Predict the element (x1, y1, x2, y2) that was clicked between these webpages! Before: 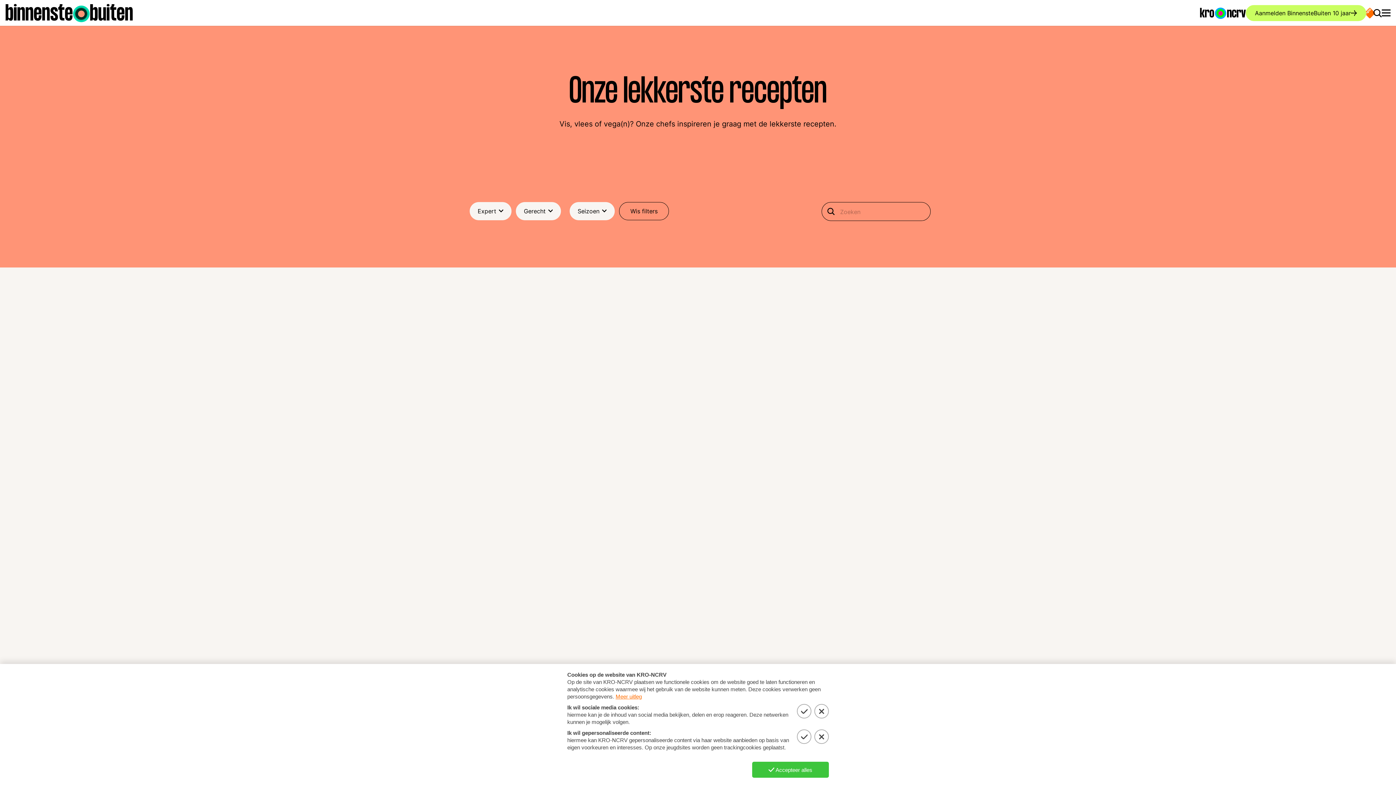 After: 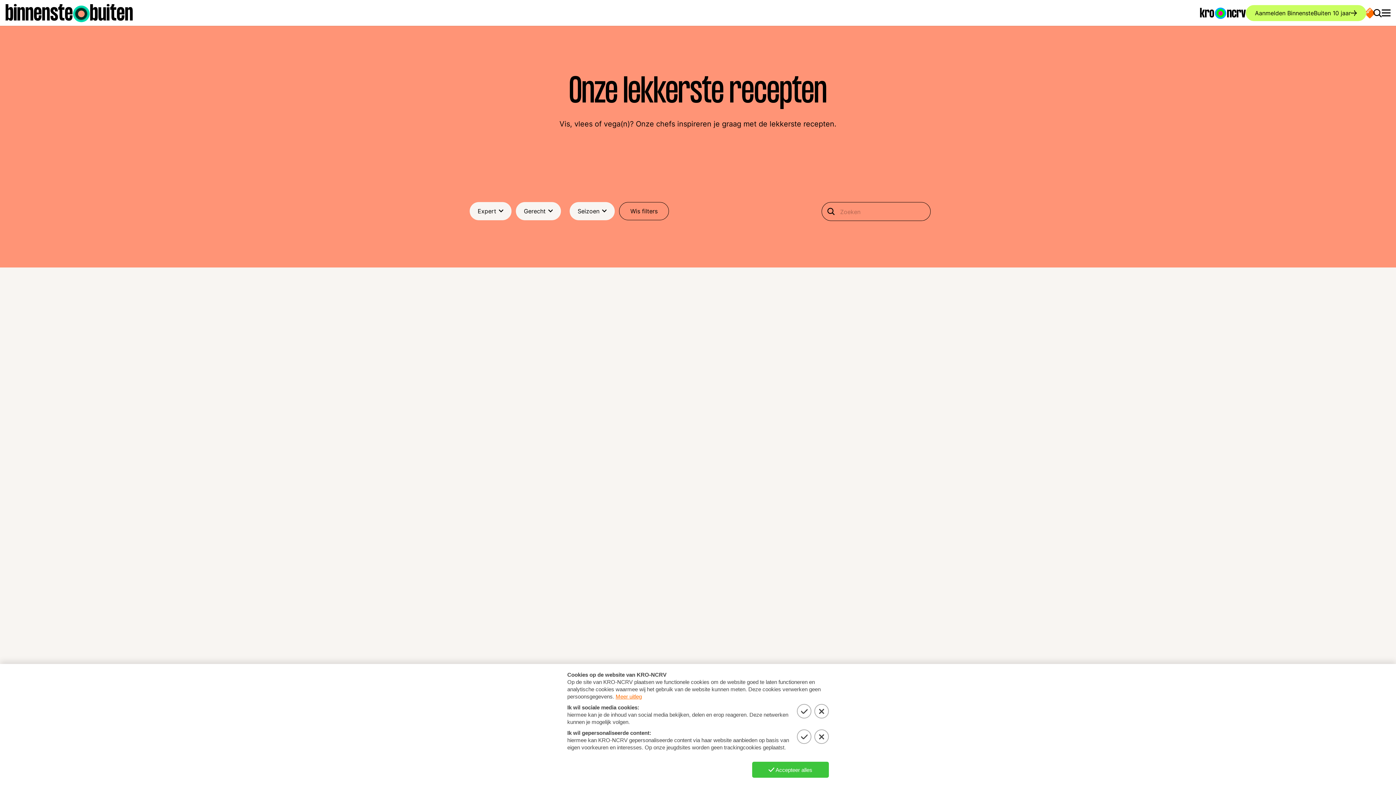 Action: bbox: (1364, 7, 1375, 18)